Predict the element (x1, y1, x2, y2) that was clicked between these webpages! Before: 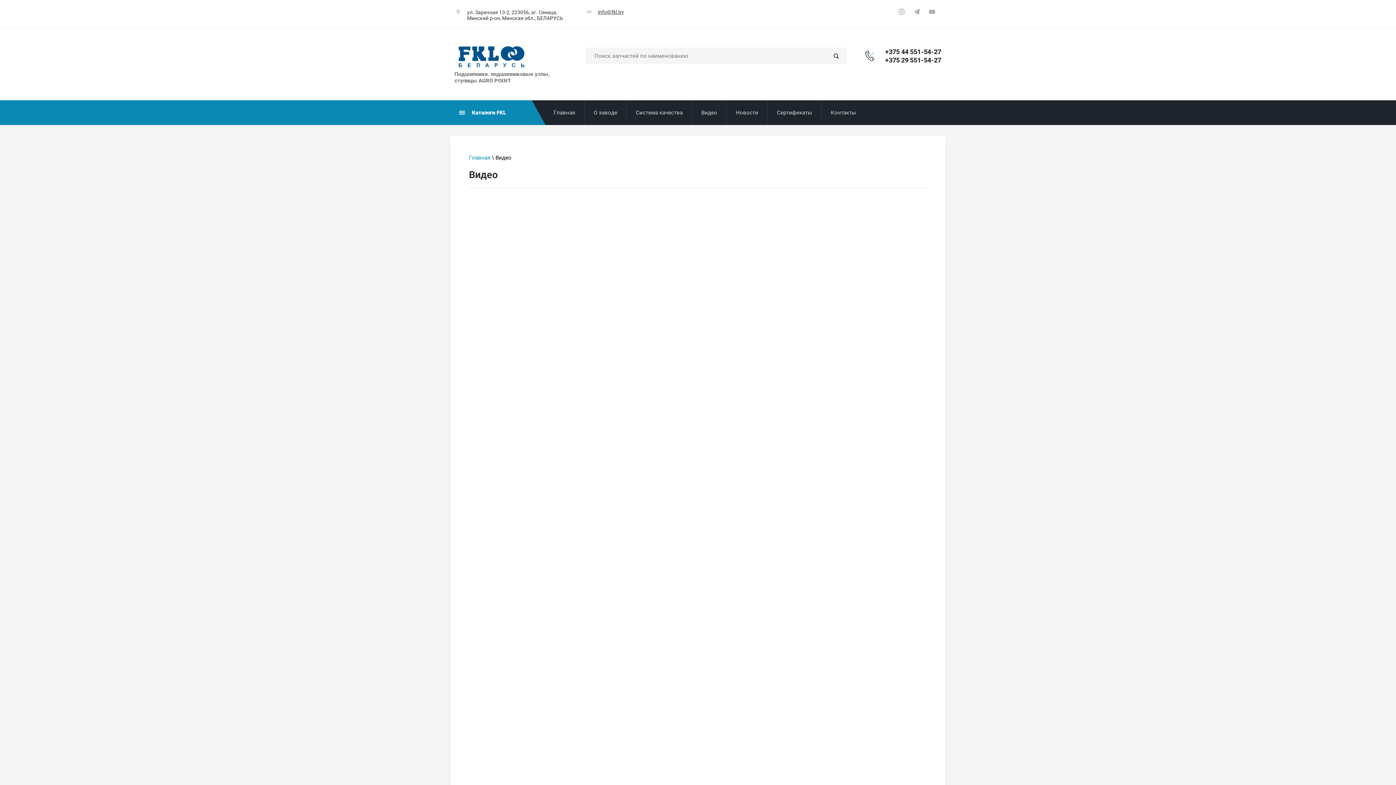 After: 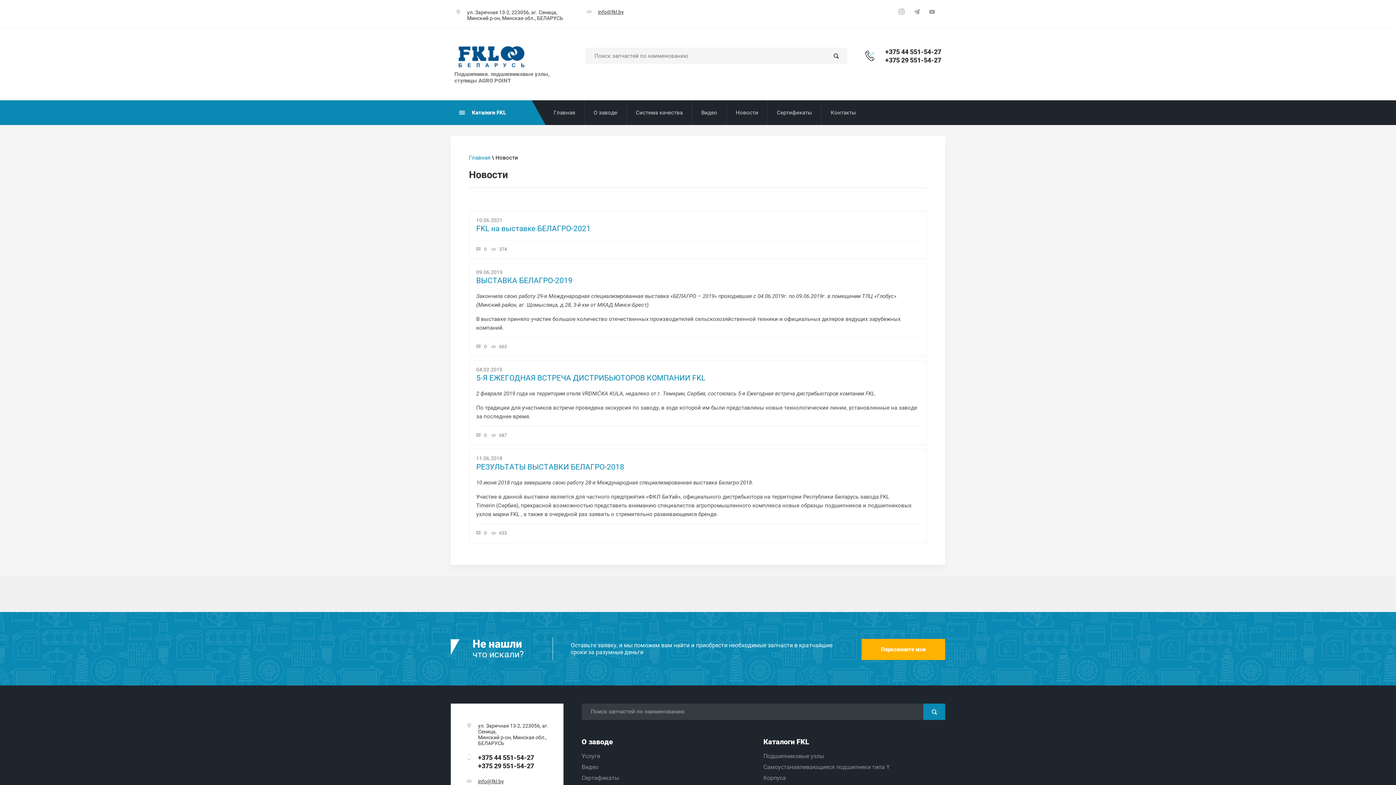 Action: label: Новости bbox: (727, 100, 766, 125)